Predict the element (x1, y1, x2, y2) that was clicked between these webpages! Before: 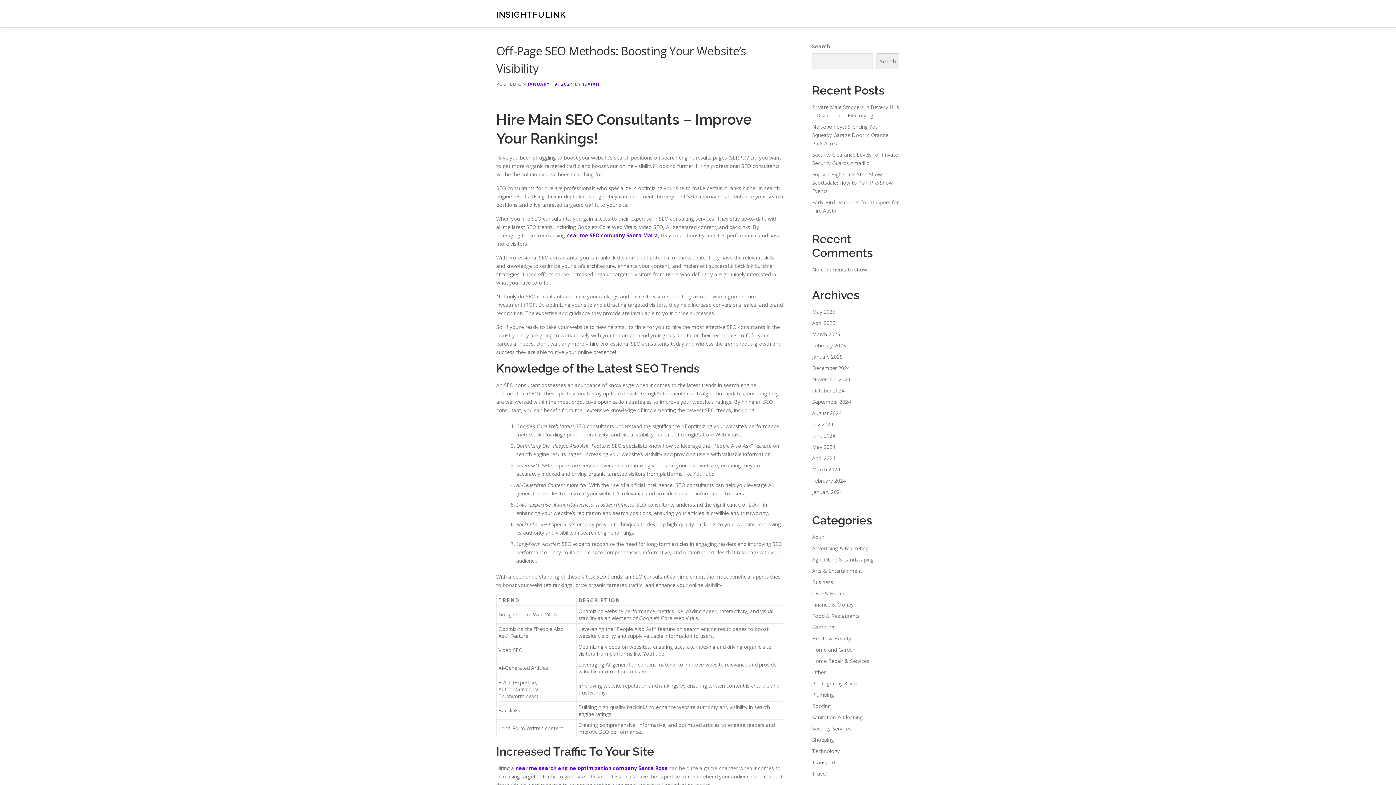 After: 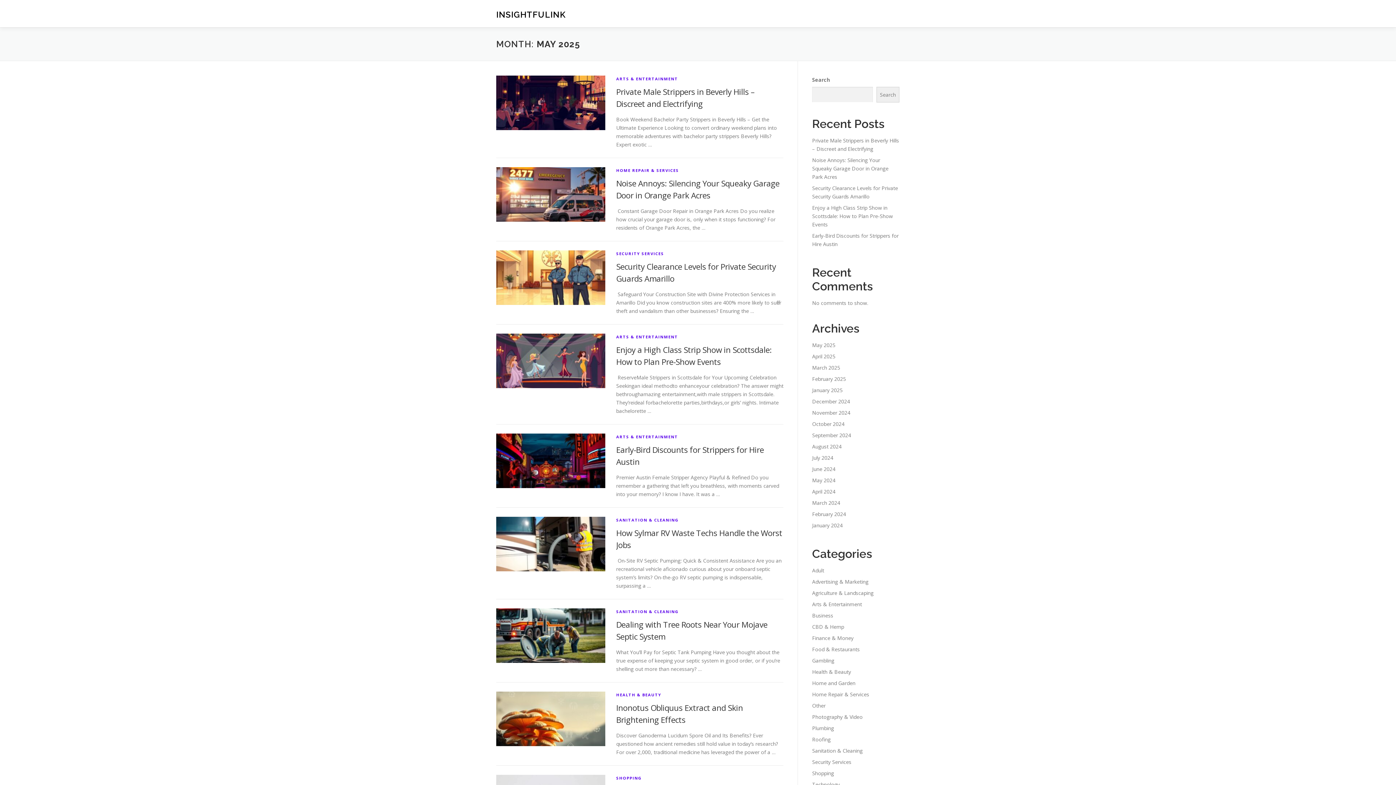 Action: label: May 2025 bbox: (812, 308, 835, 315)